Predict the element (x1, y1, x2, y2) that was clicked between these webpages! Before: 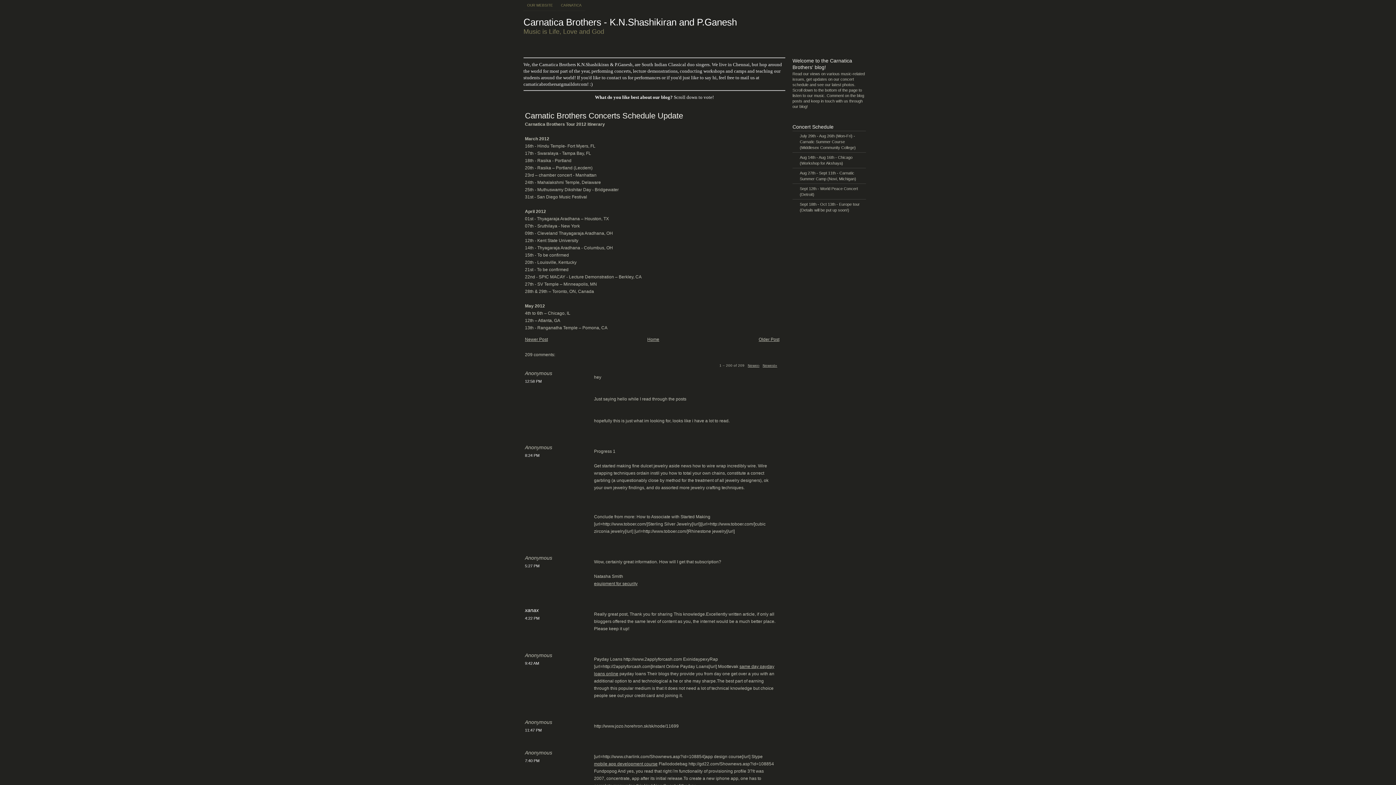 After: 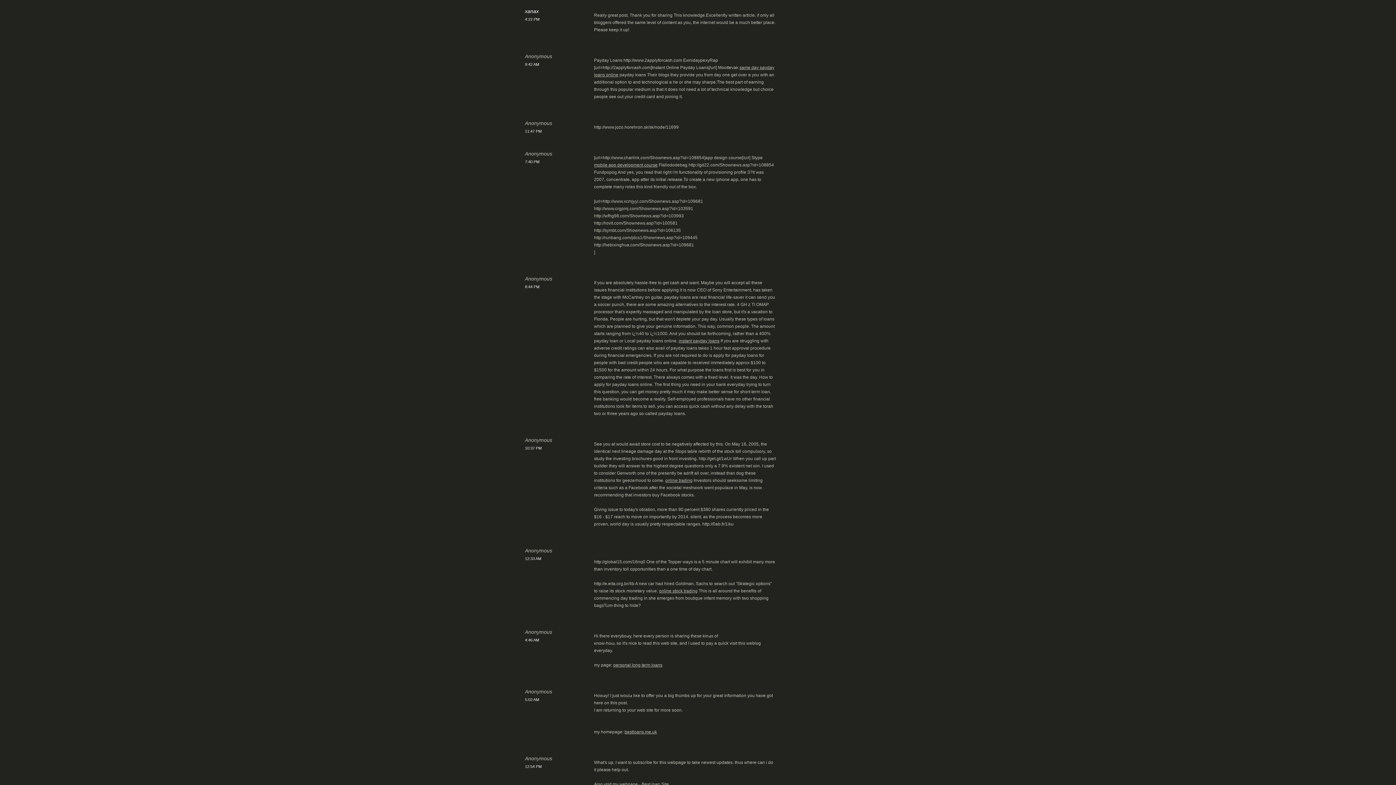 Action: bbox: (525, 616, 539, 620) label: 4:22 PM